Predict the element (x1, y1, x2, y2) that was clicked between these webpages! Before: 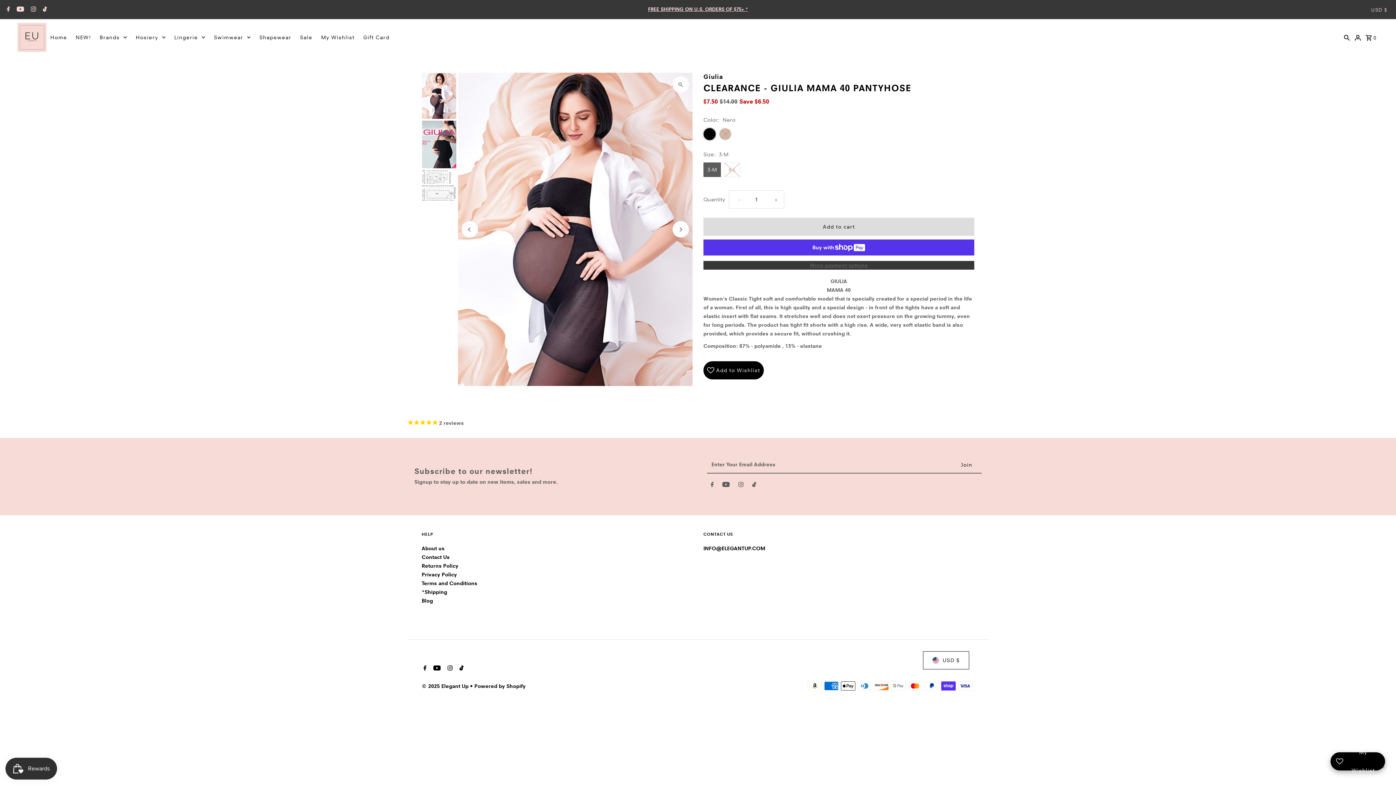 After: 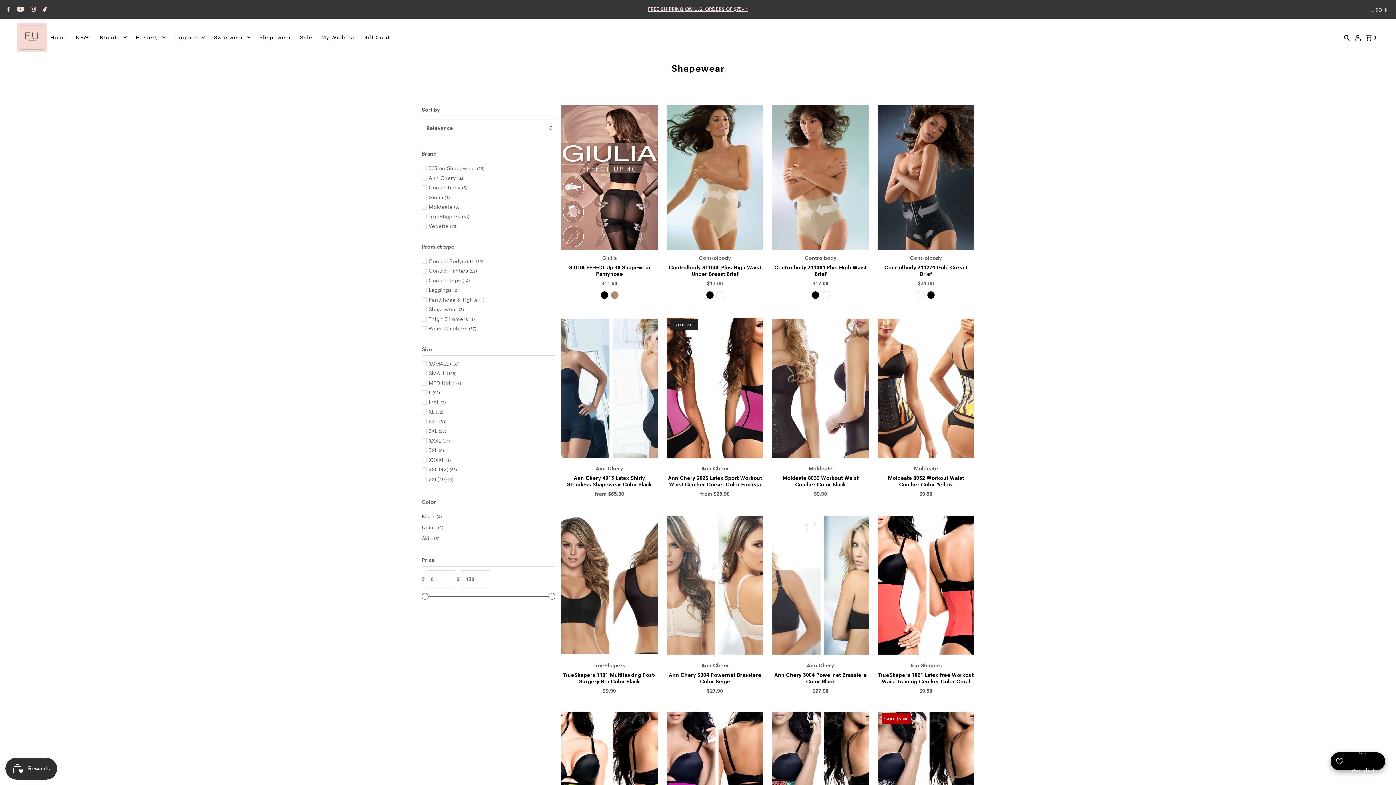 Action: bbox: (255, 29, 295, 45) label: Shapewear